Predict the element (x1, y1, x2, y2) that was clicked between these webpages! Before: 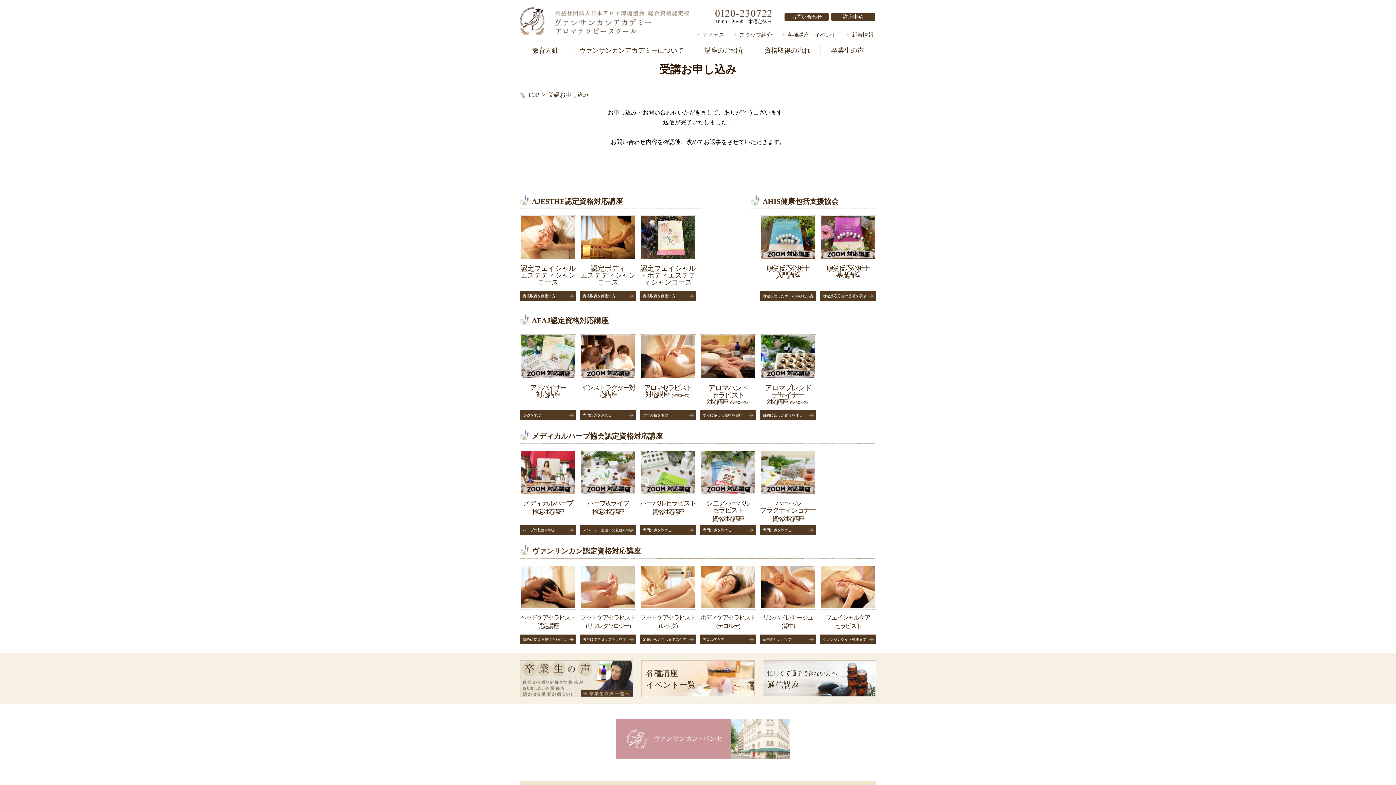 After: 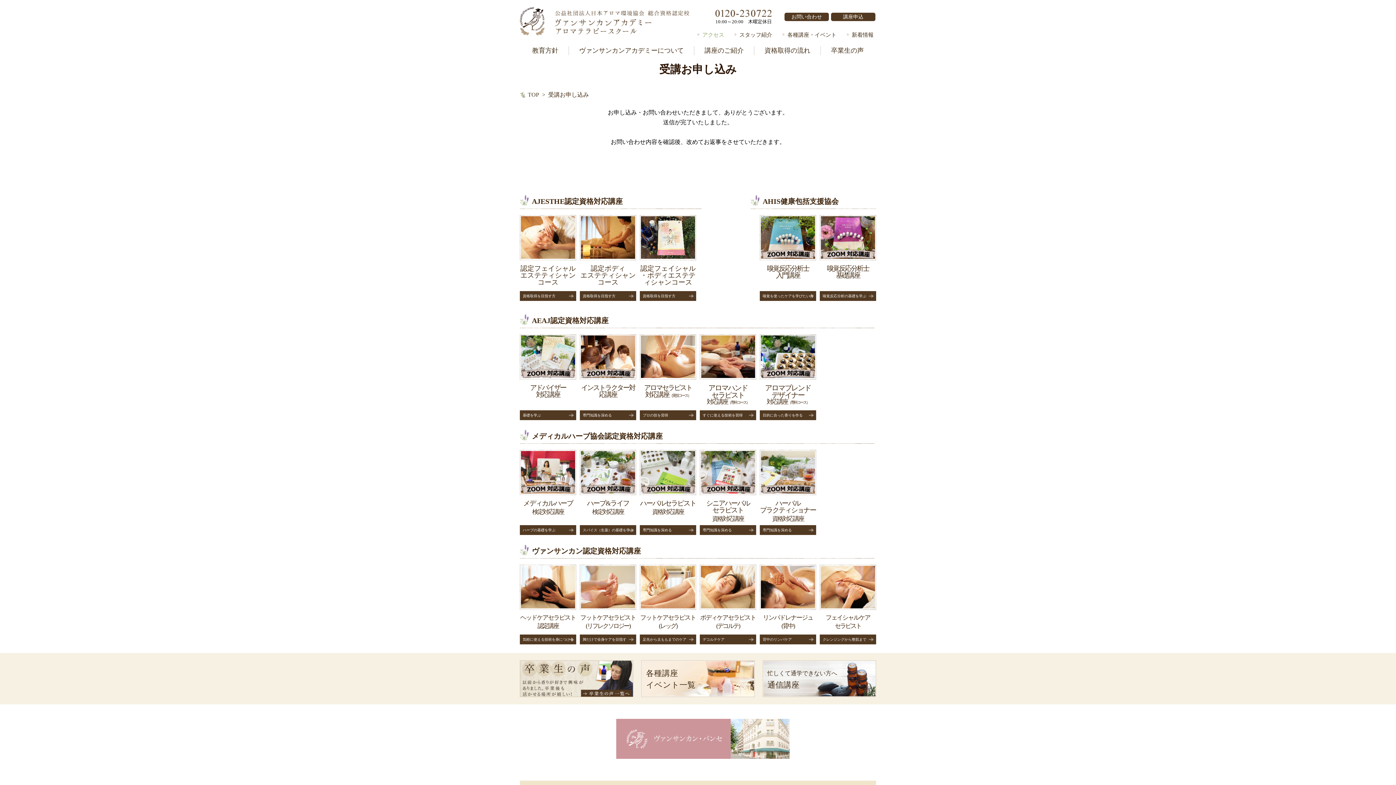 Action: label: アクセス bbox: (702, 32, 724, 37)